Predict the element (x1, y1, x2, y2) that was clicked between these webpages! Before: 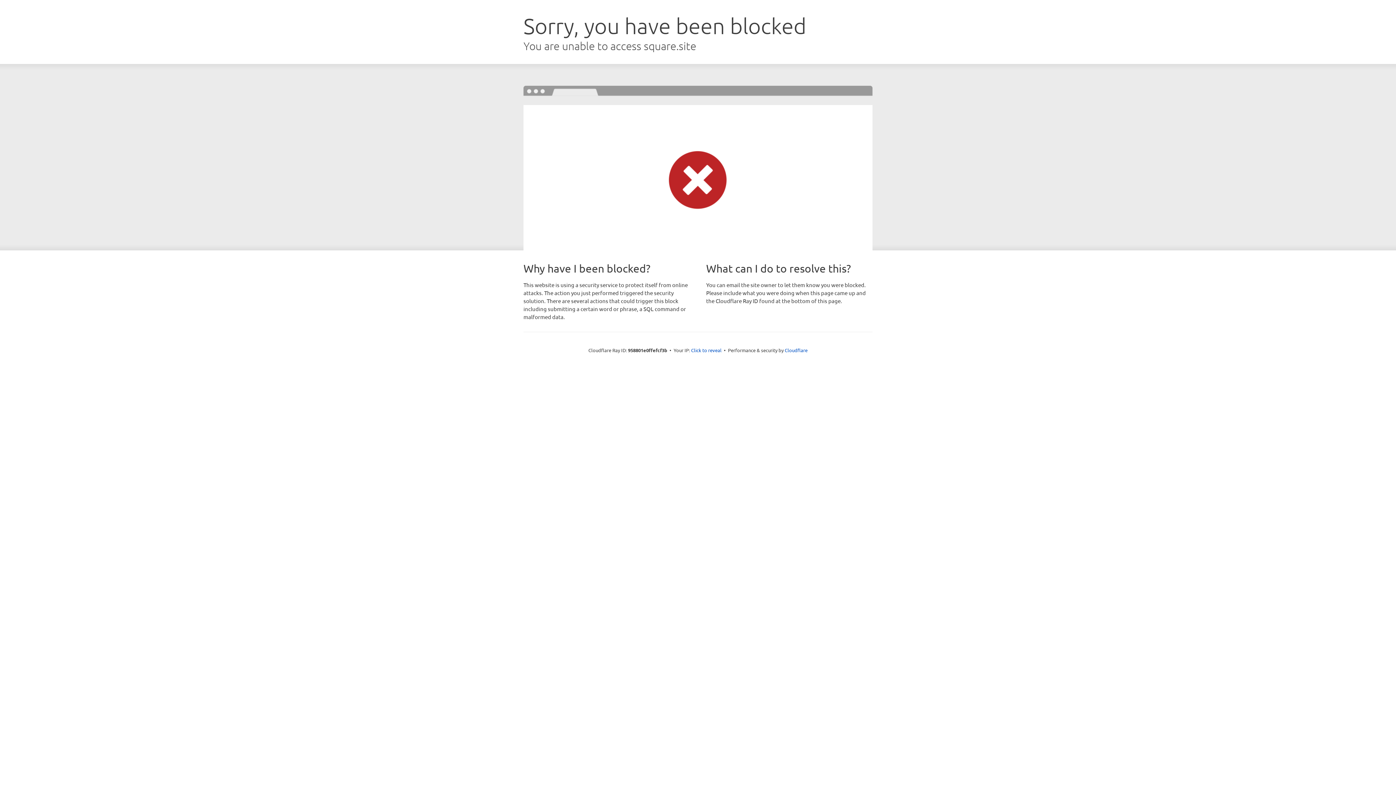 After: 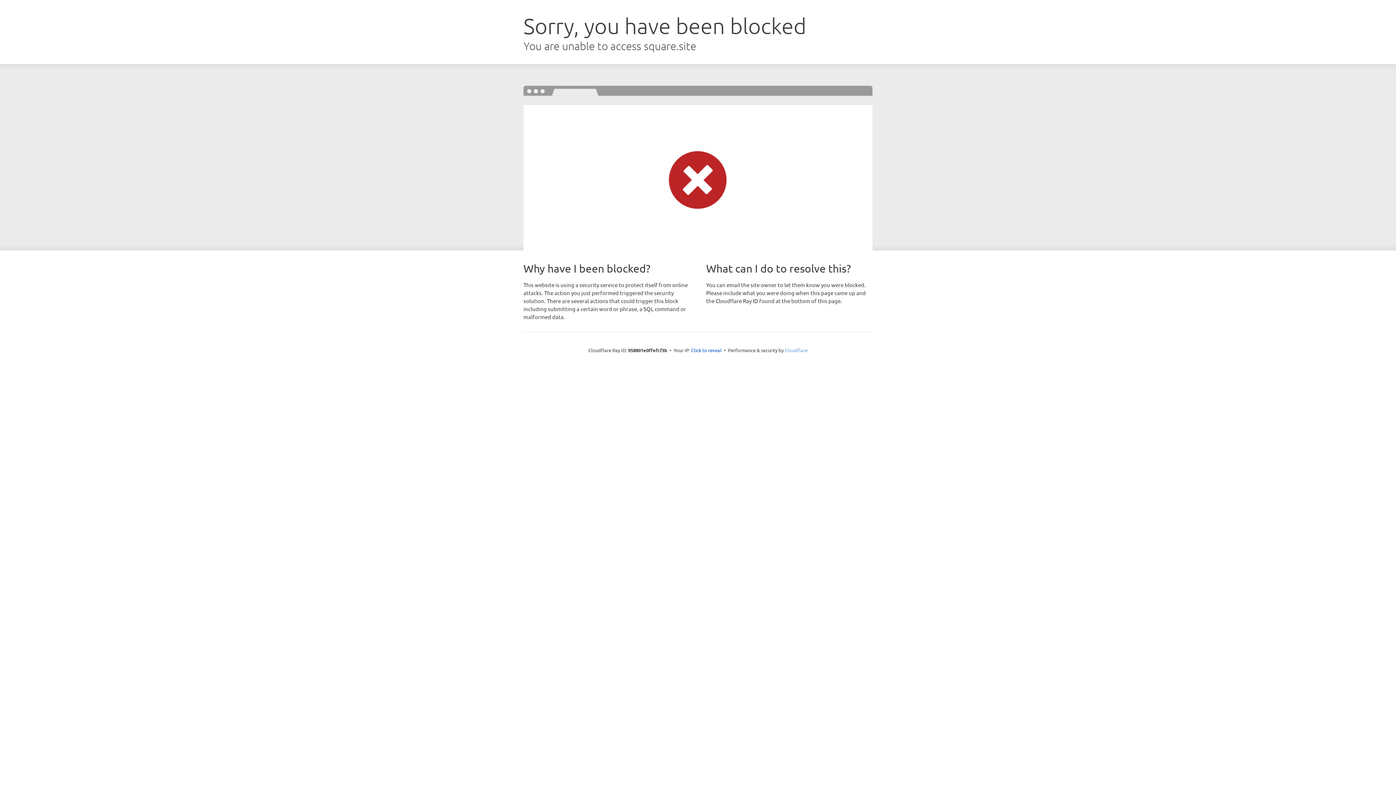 Action: label: Cloudflare bbox: (784, 347, 807, 353)